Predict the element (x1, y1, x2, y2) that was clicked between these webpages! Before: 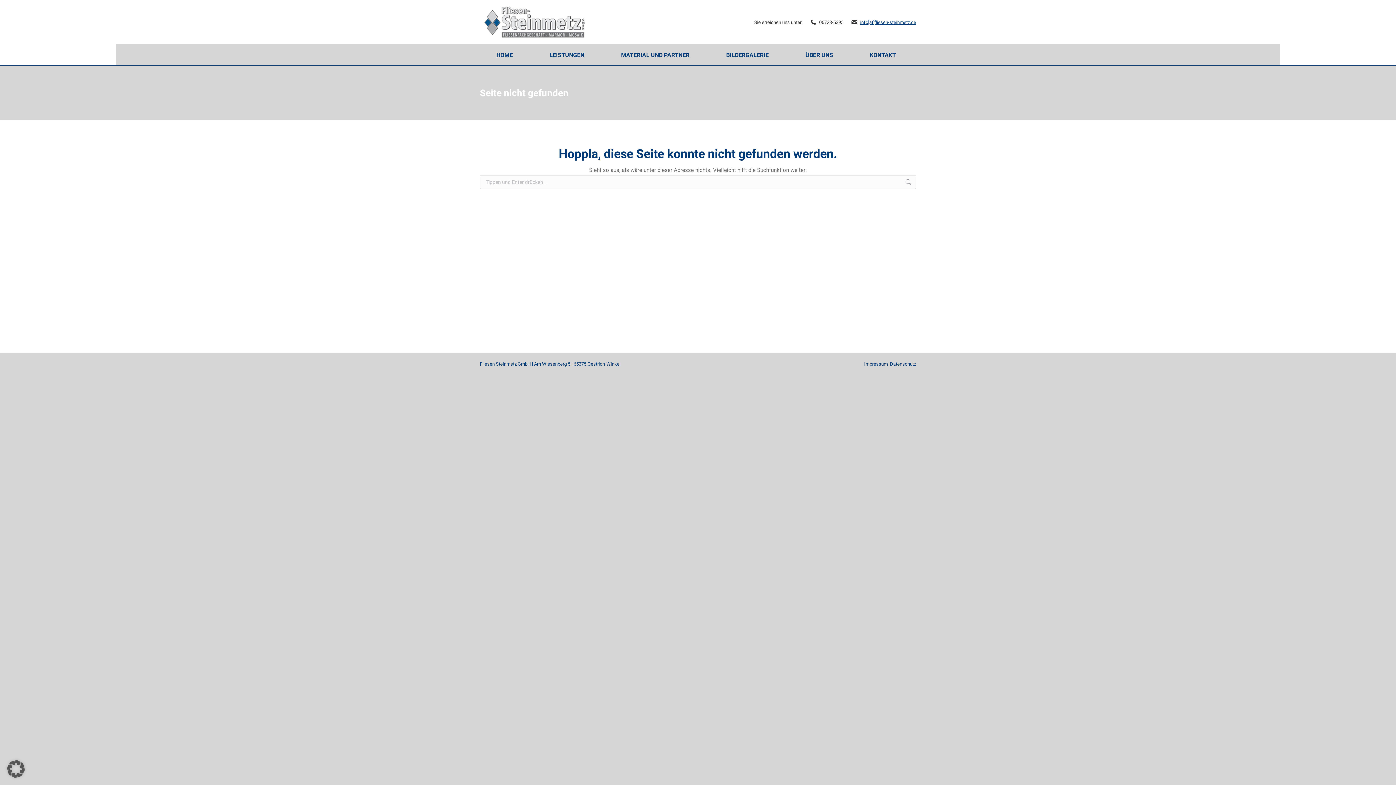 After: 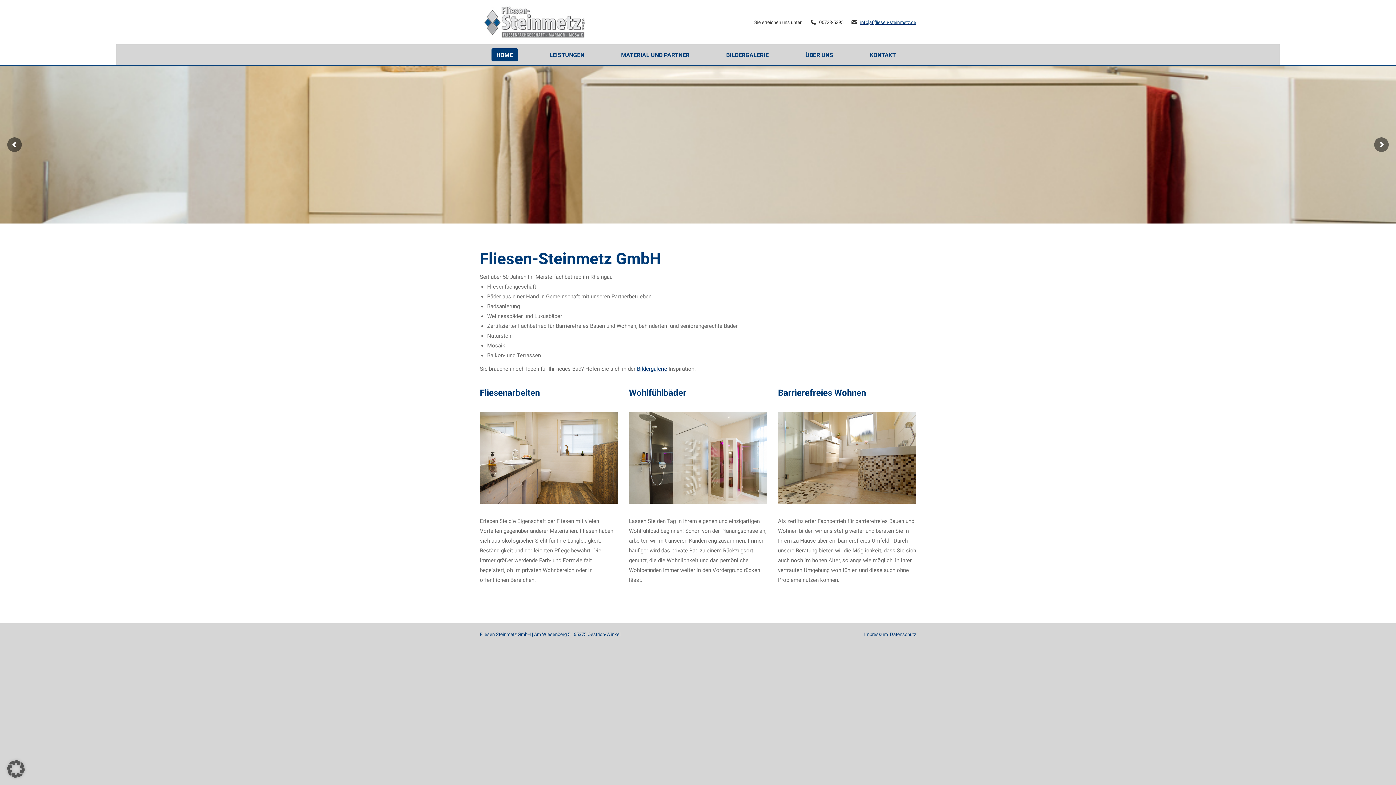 Action: bbox: (491, 48, 518, 61) label: HOME